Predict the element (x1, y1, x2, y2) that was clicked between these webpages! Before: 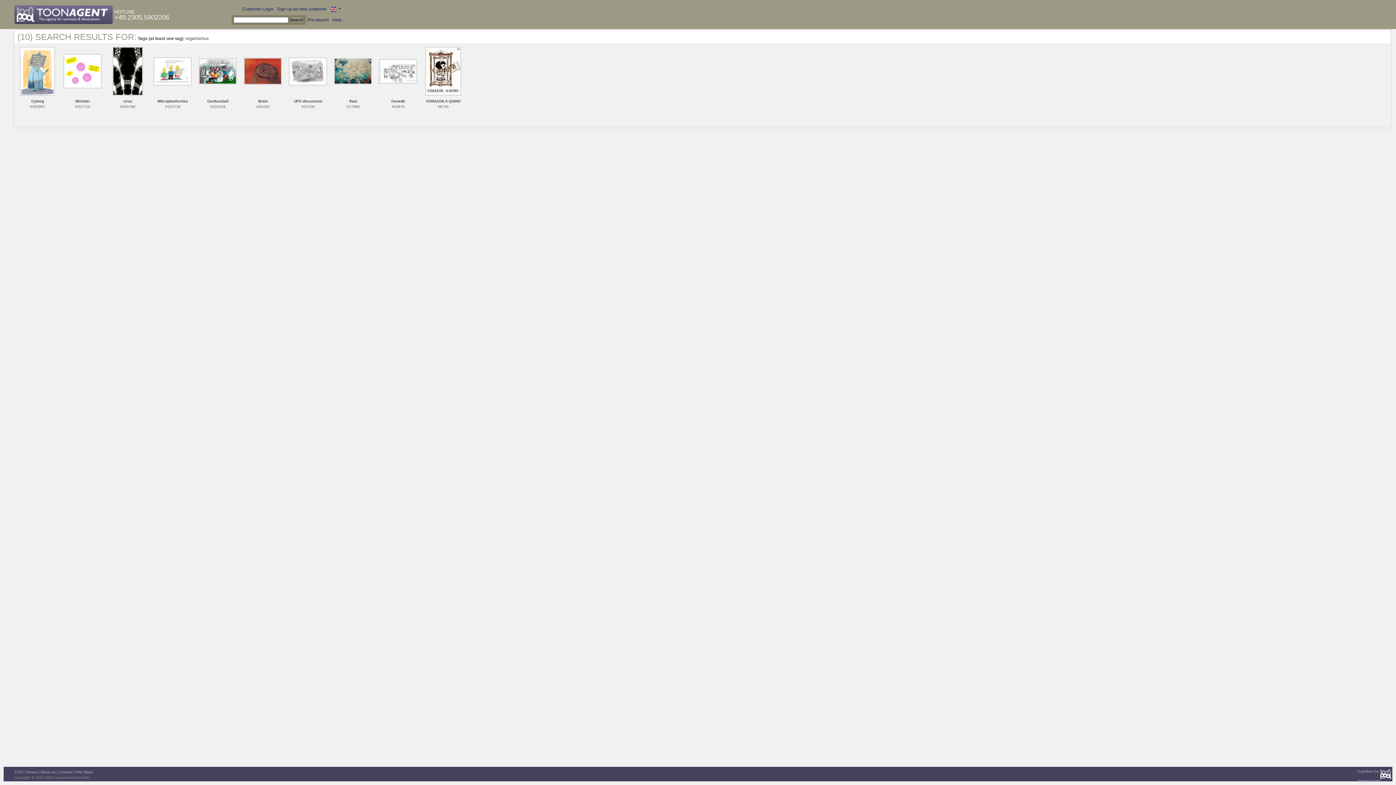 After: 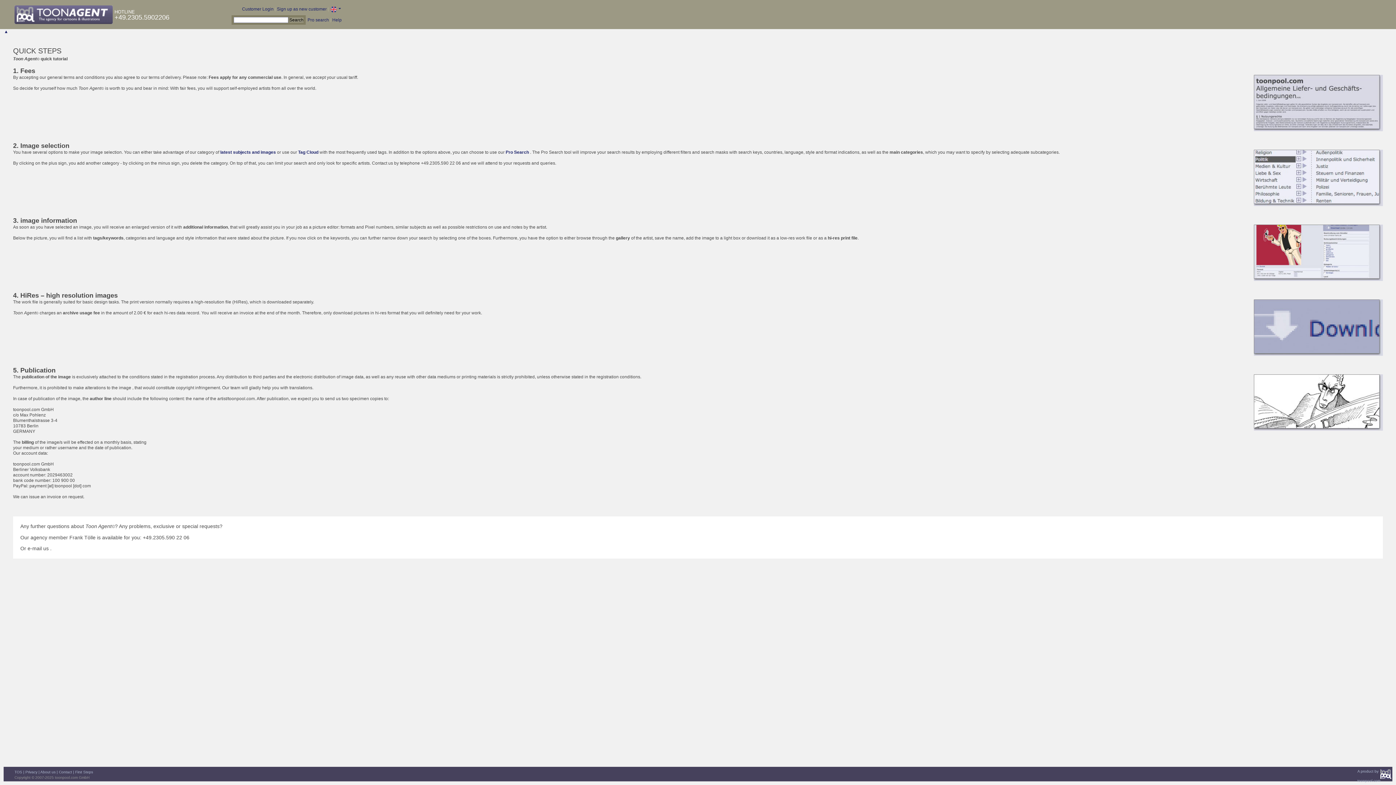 Action: label: First Steps bbox: (75, 770, 93, 774)